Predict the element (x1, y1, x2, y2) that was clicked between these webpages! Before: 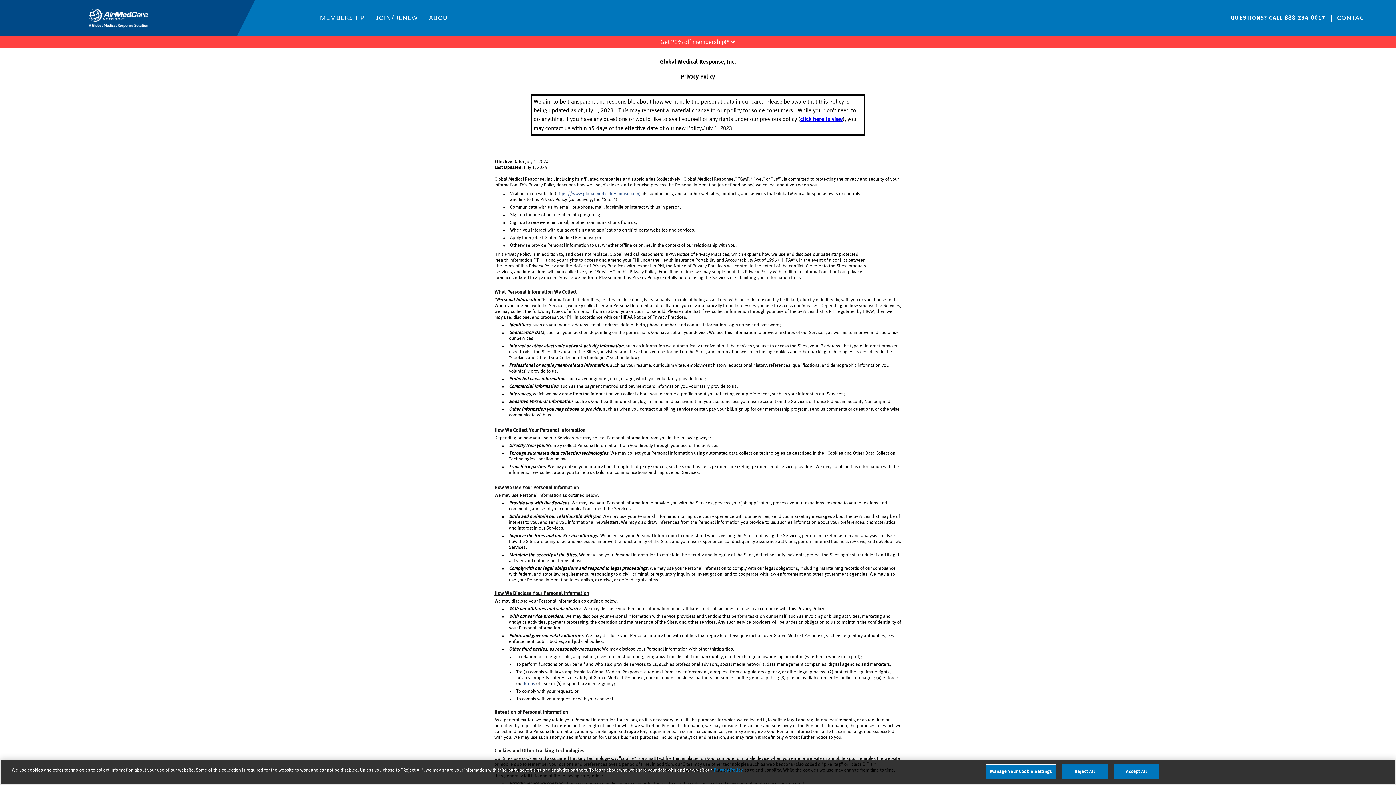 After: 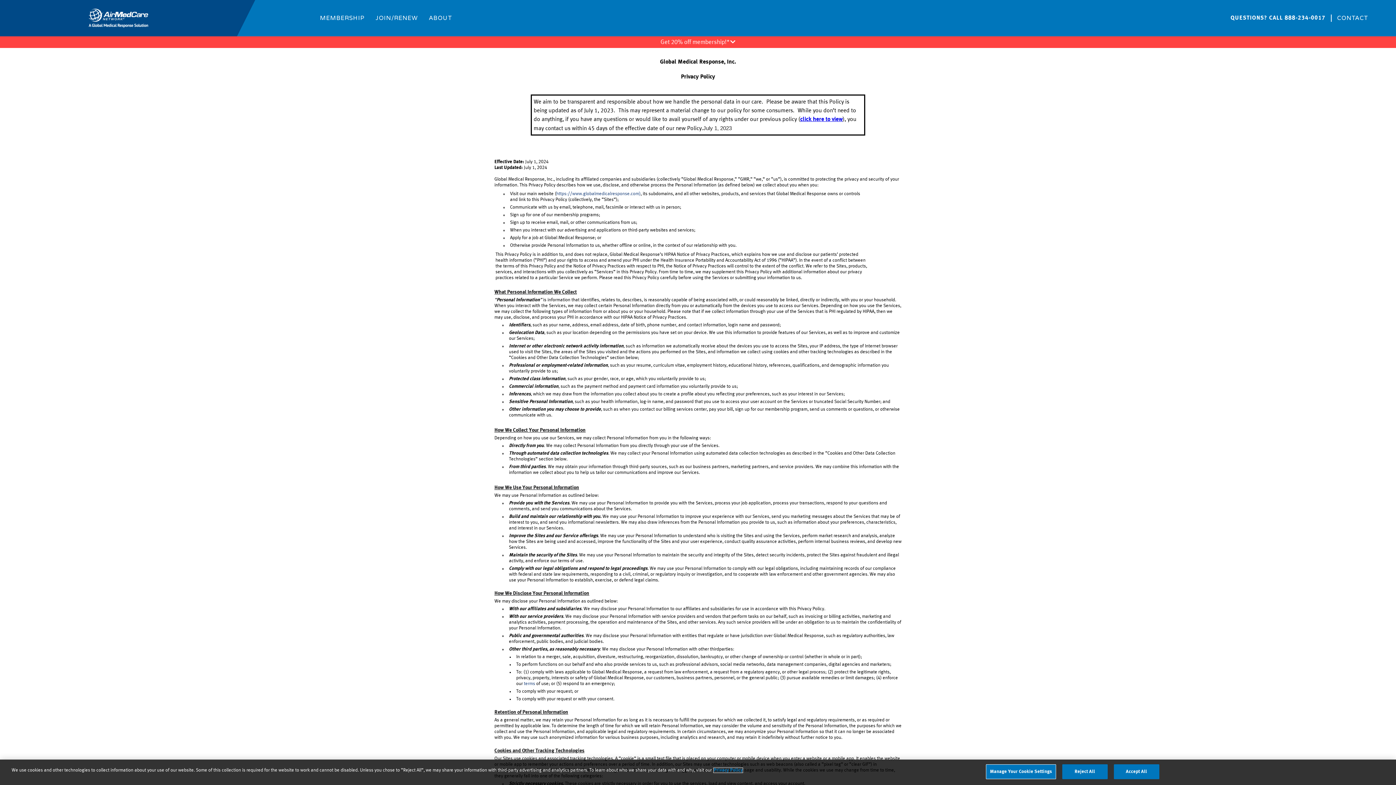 Action: label: More information about your privacy, opens in a new tab bbox: (713, 768, 742, 773)